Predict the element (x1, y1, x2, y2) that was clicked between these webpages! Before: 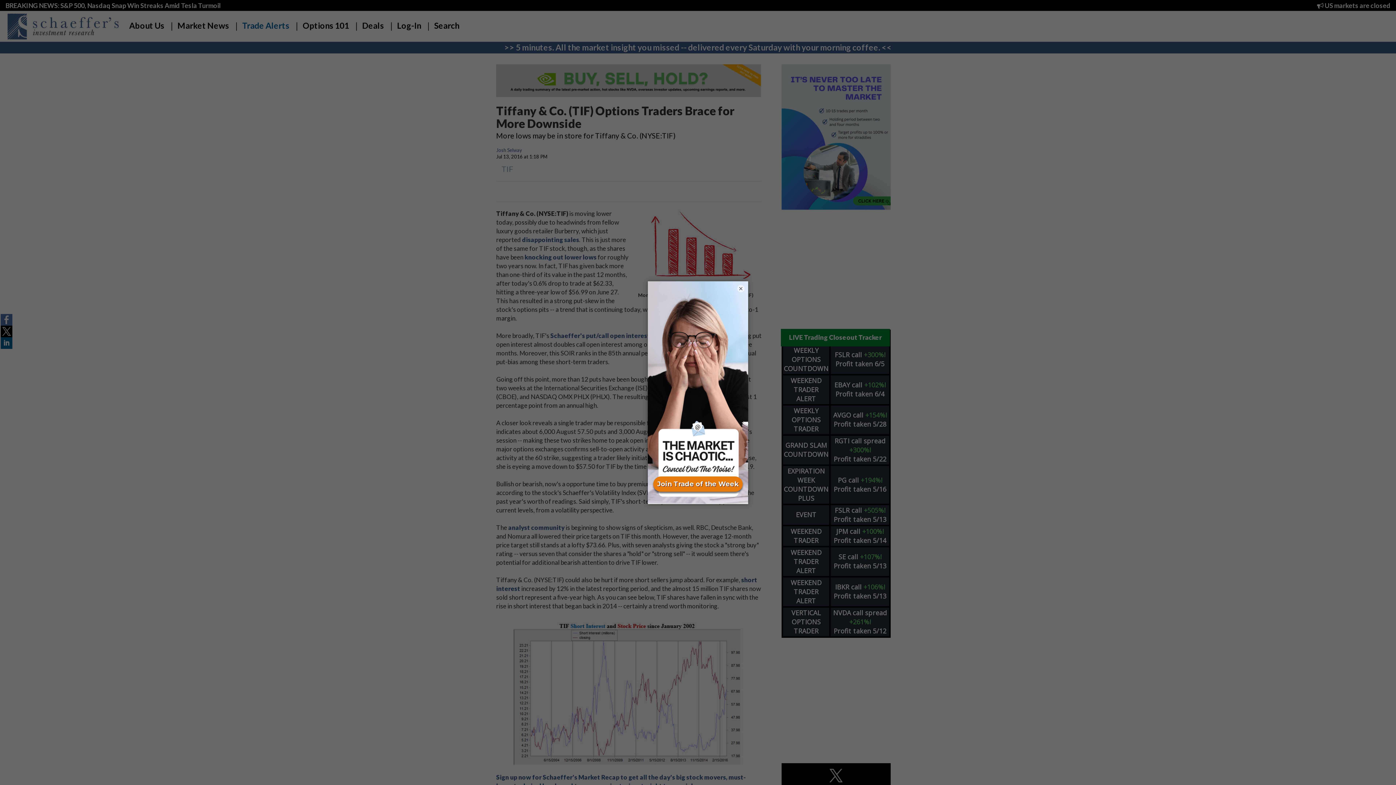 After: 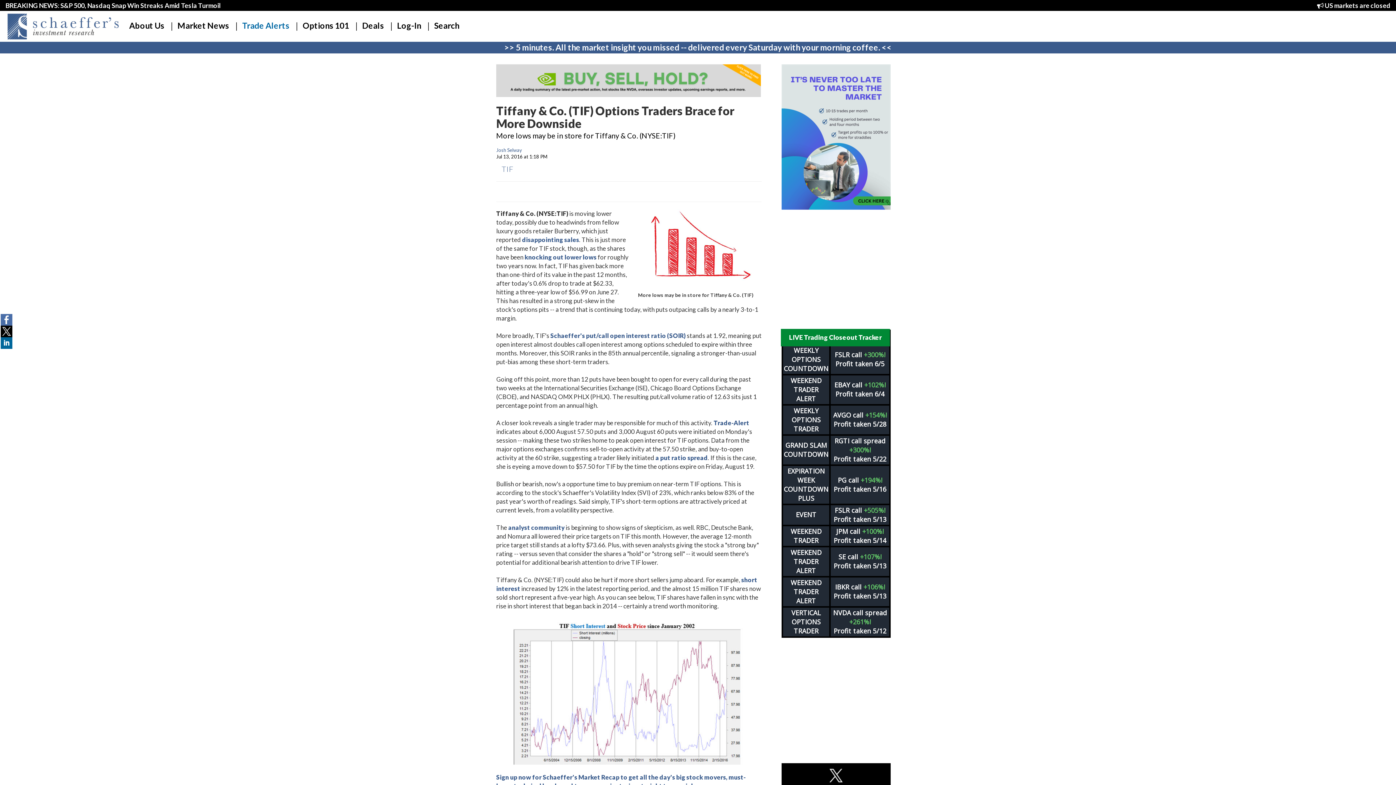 Action: bbox: (737, 284, 744, 292) label: ×